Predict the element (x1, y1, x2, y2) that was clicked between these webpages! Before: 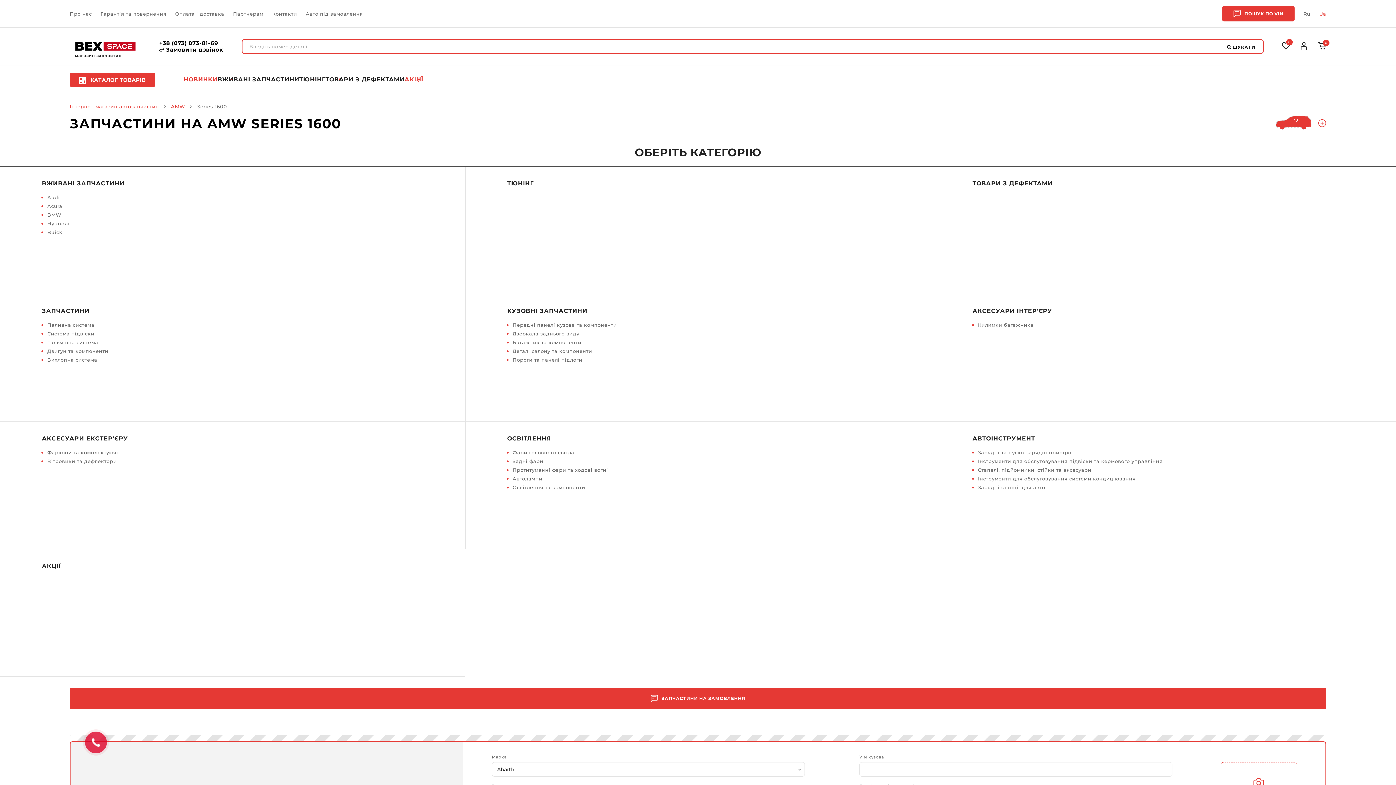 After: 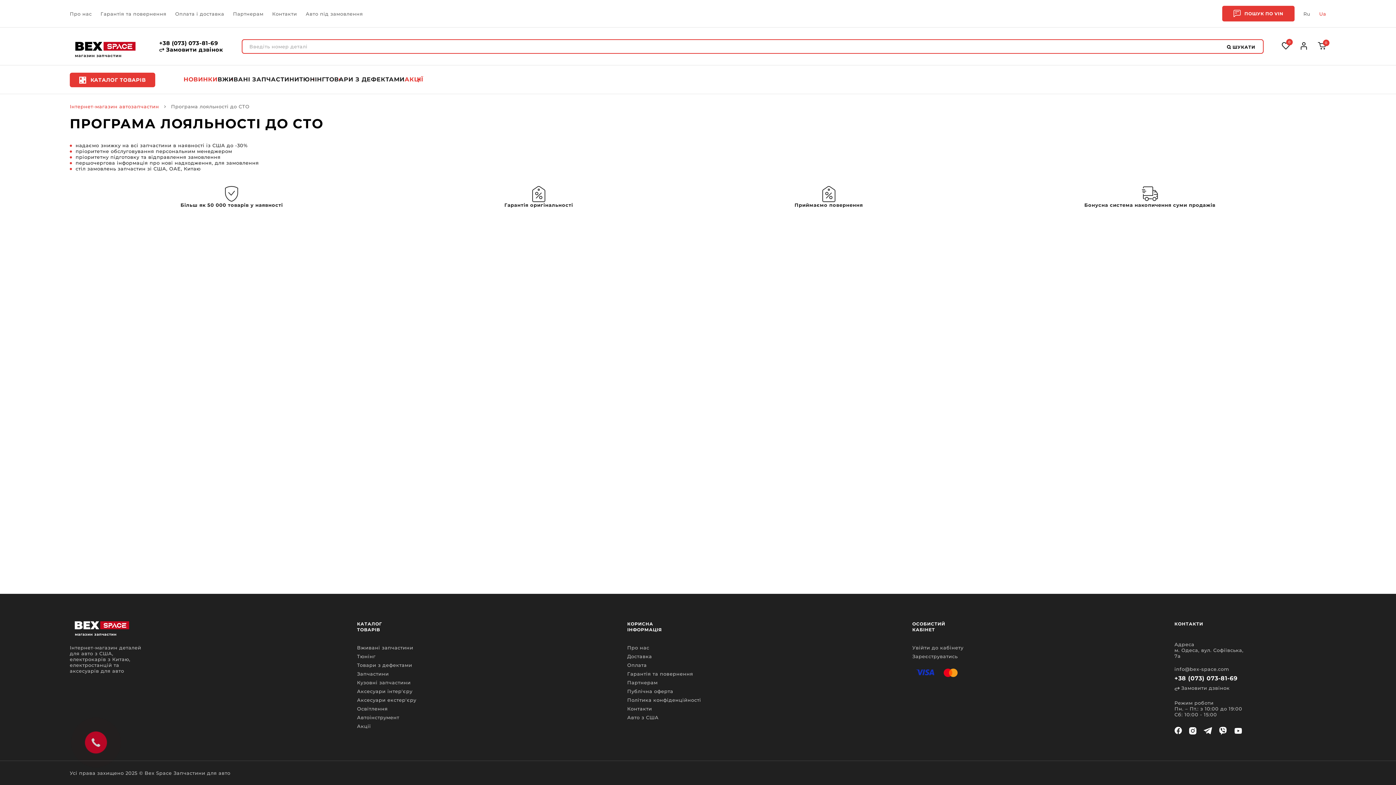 Action: bbox: (233, 10, 263, 16) label: Партнерам